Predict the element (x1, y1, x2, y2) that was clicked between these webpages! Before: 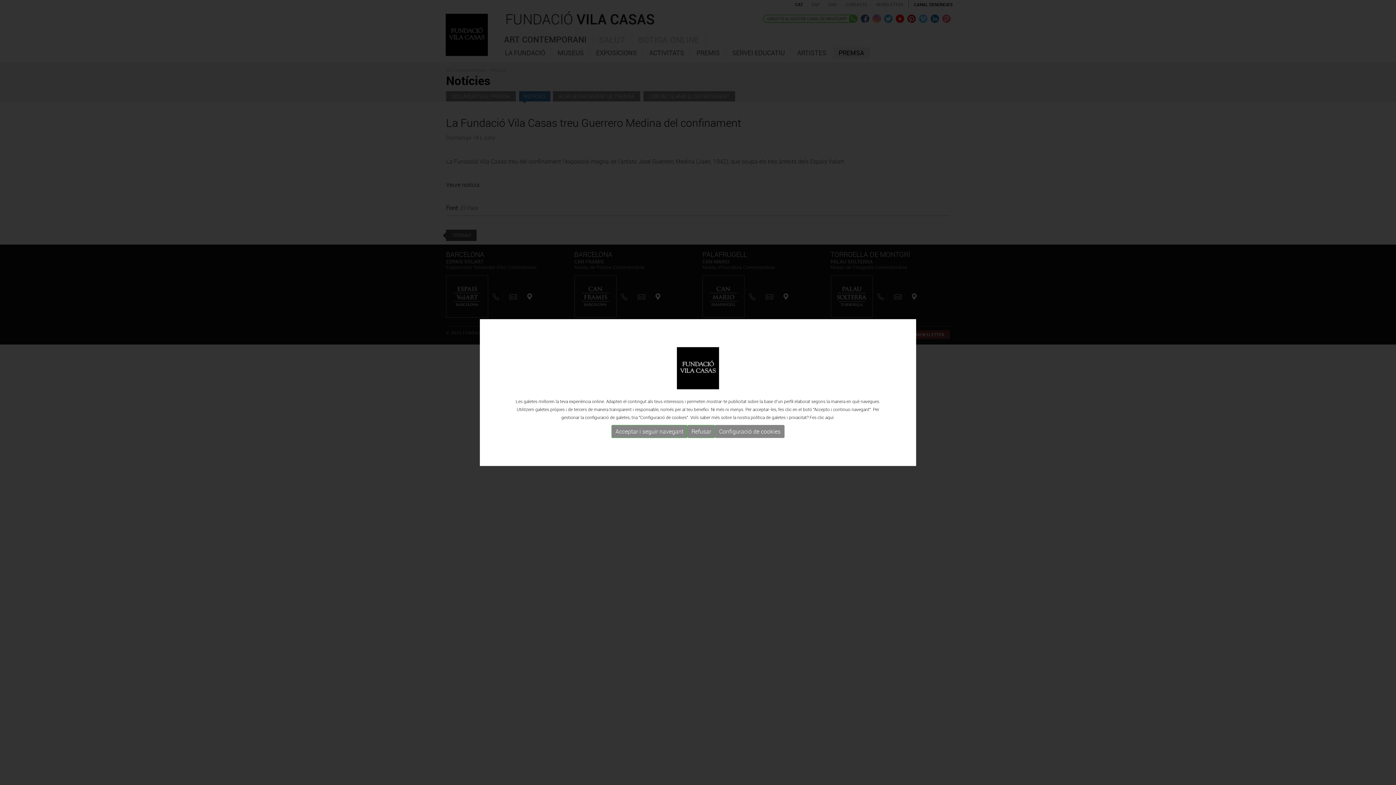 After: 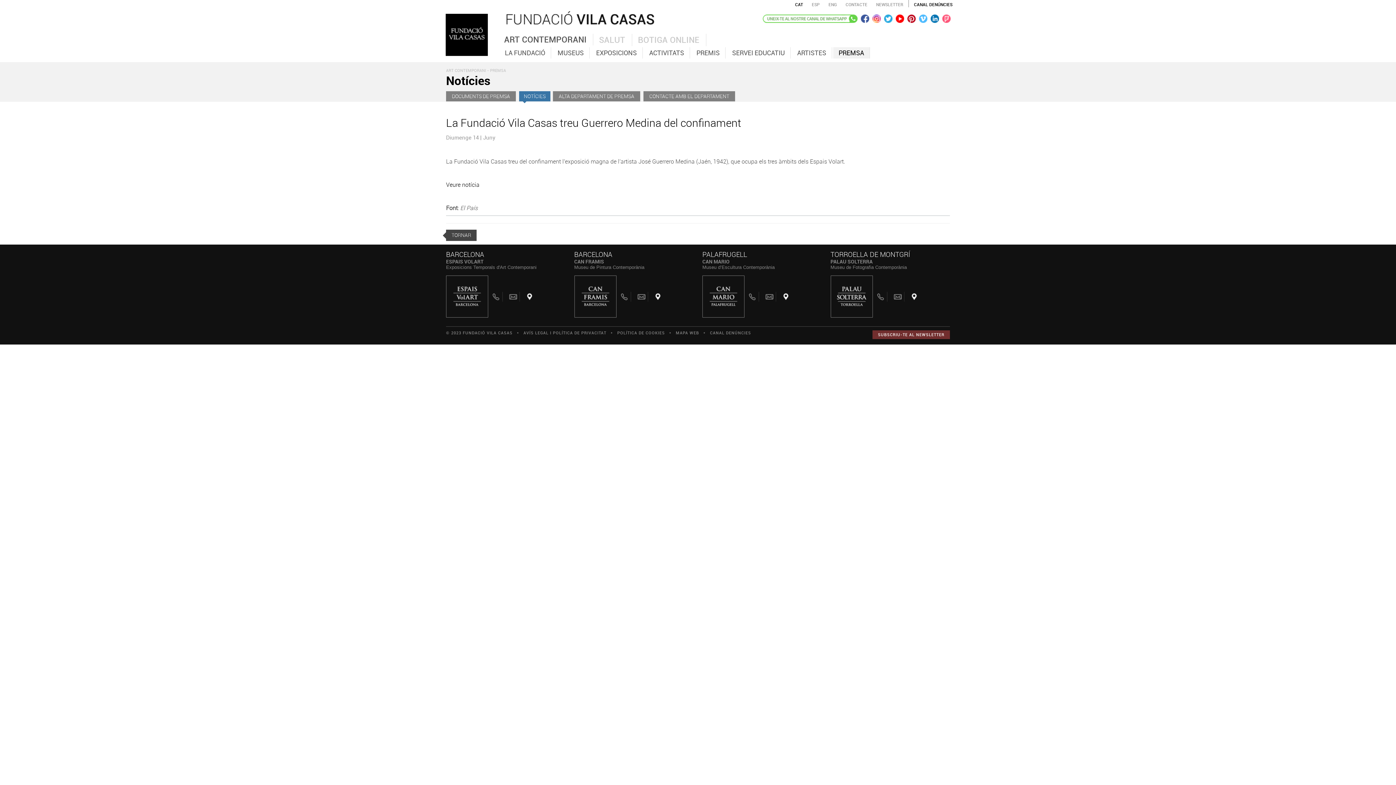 Action: label: Refusar bbox: (687, 425, 715, 438)